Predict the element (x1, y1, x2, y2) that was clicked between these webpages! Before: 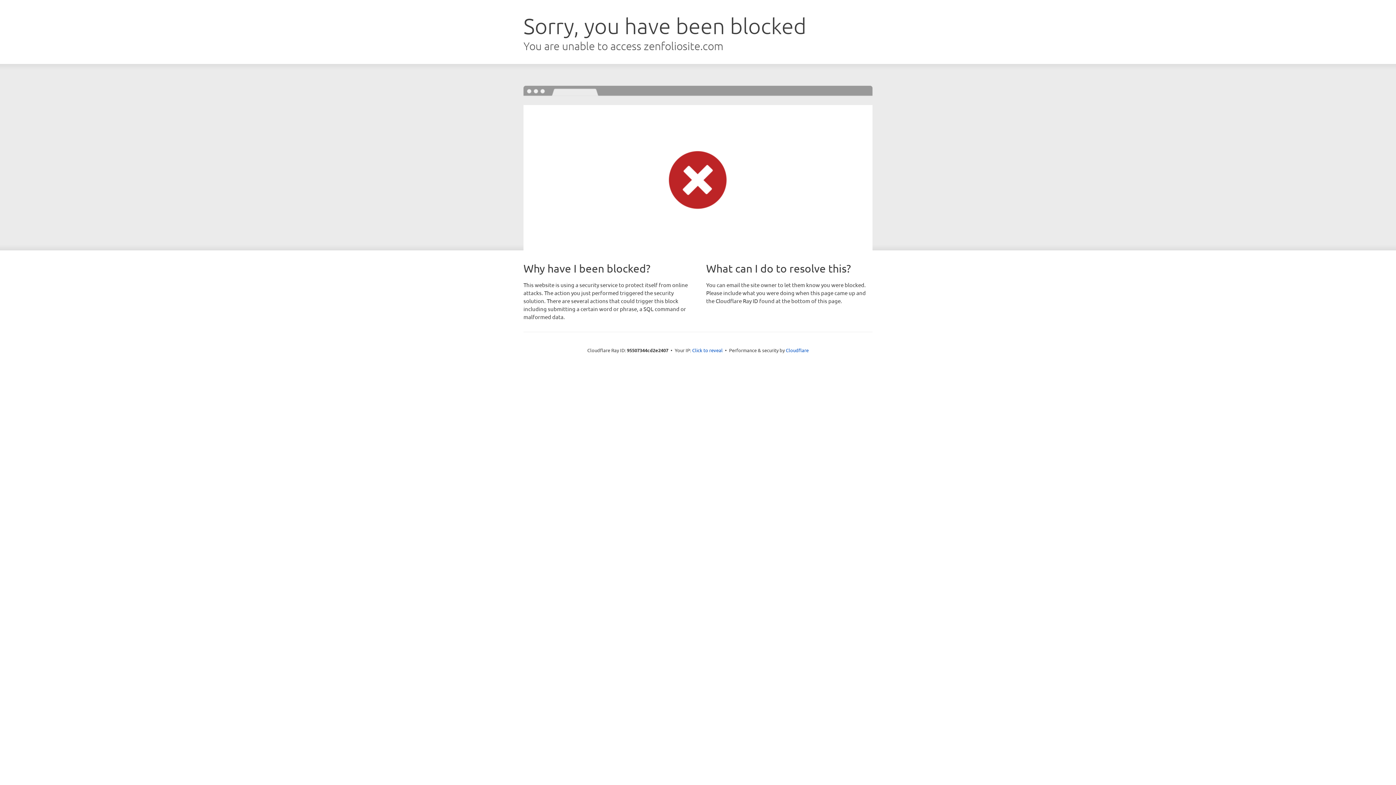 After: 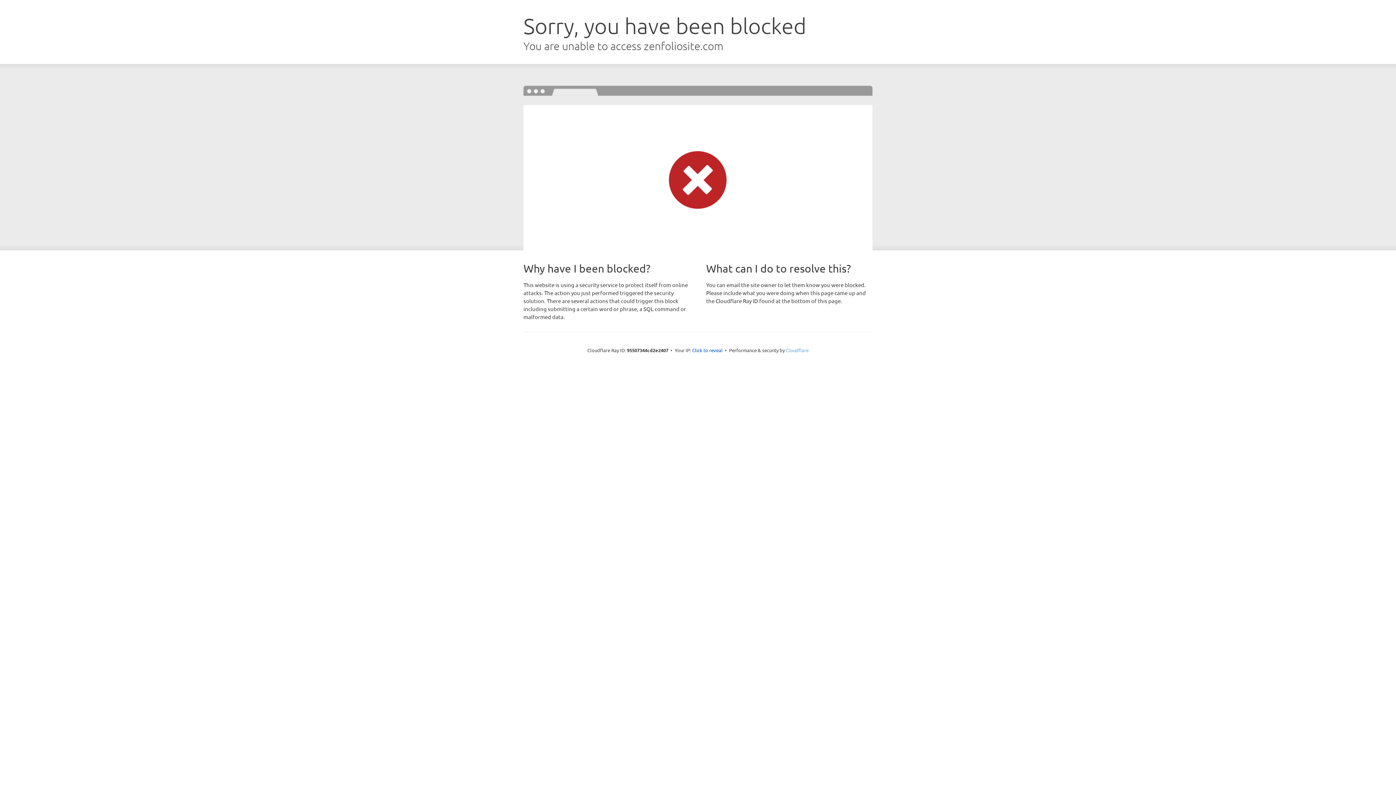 Action: bbox: (786, 347, 808, 353) label: Cloudflare